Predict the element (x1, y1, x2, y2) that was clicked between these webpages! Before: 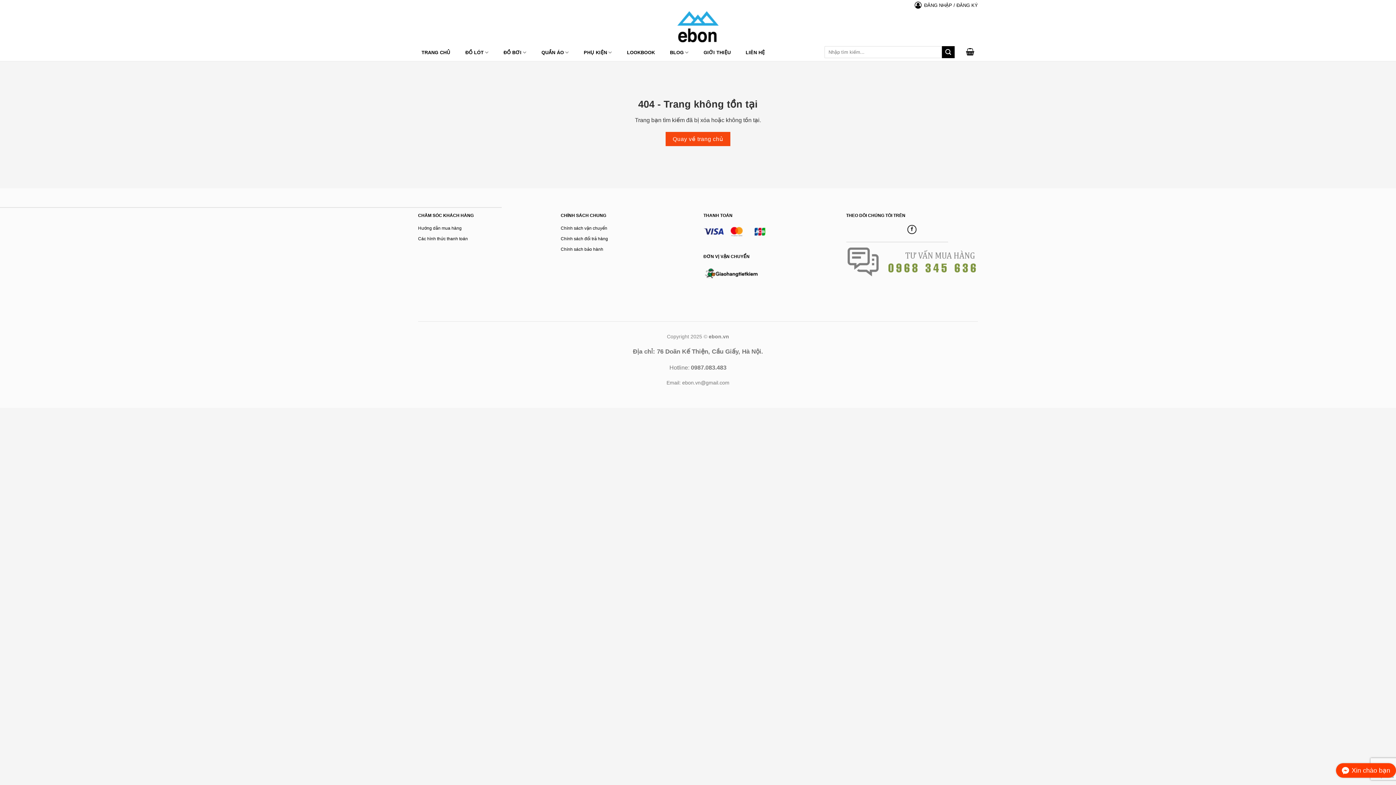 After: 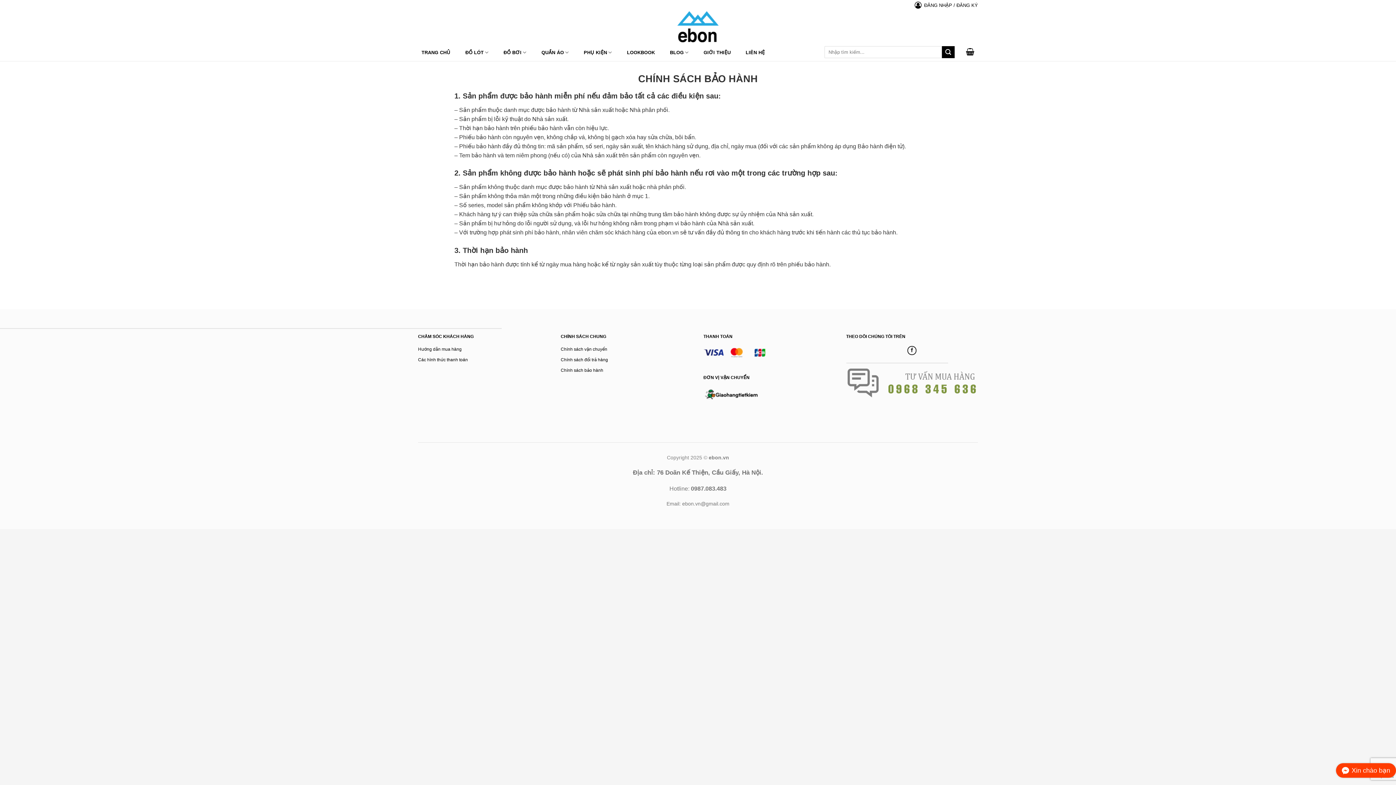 Action: bbox: (560, 246, 603, 251) label: Chính sách bảo hành